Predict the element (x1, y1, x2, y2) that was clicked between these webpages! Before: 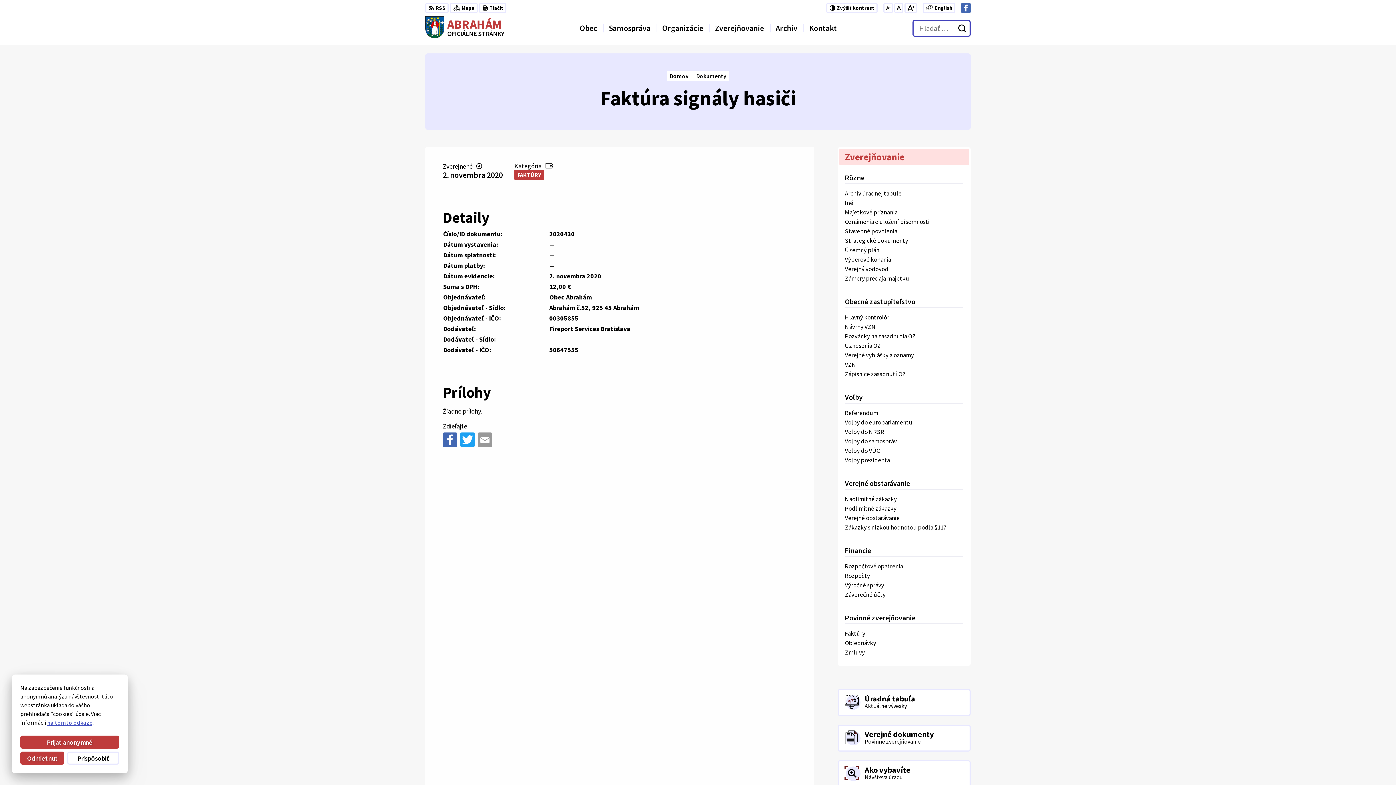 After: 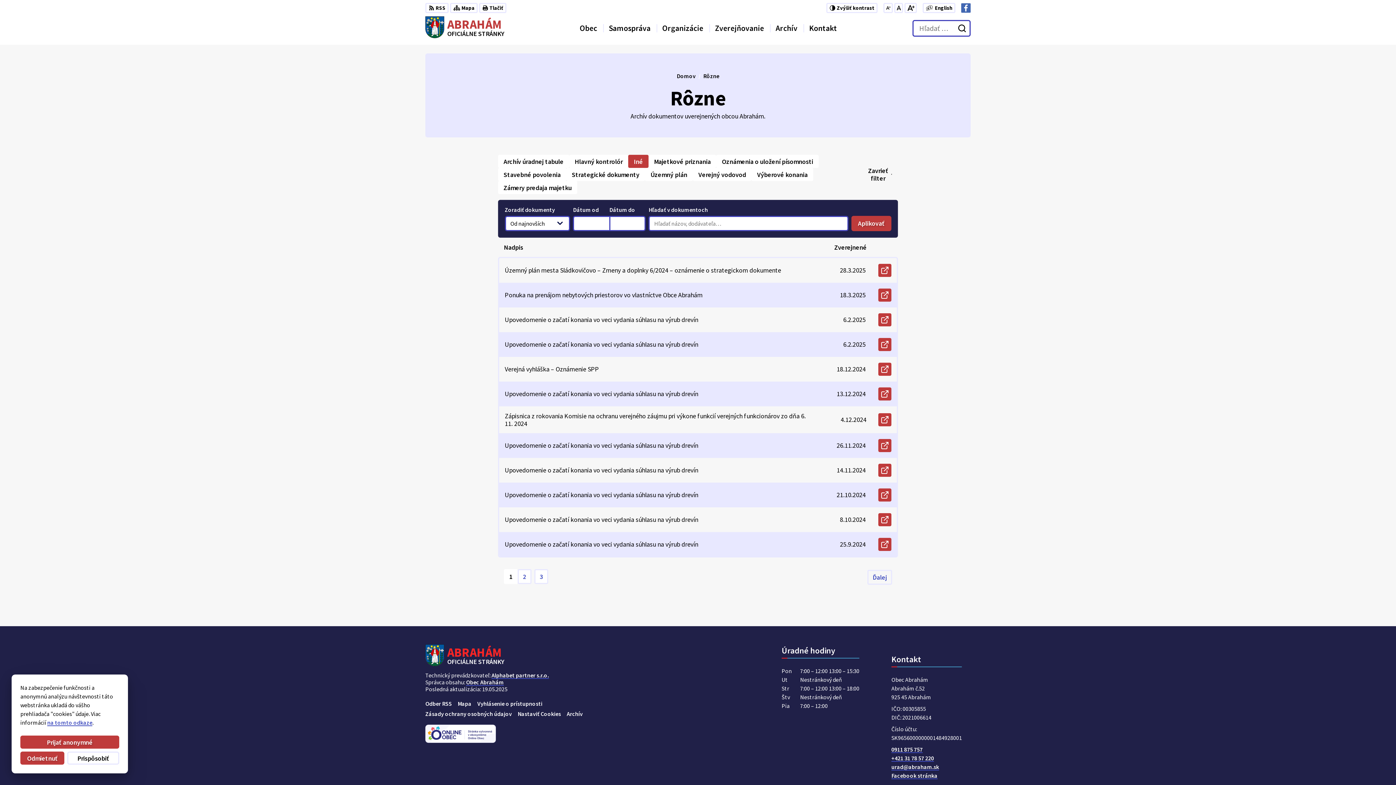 Action: bbox: (840, 198, 968, 207) label: Iné